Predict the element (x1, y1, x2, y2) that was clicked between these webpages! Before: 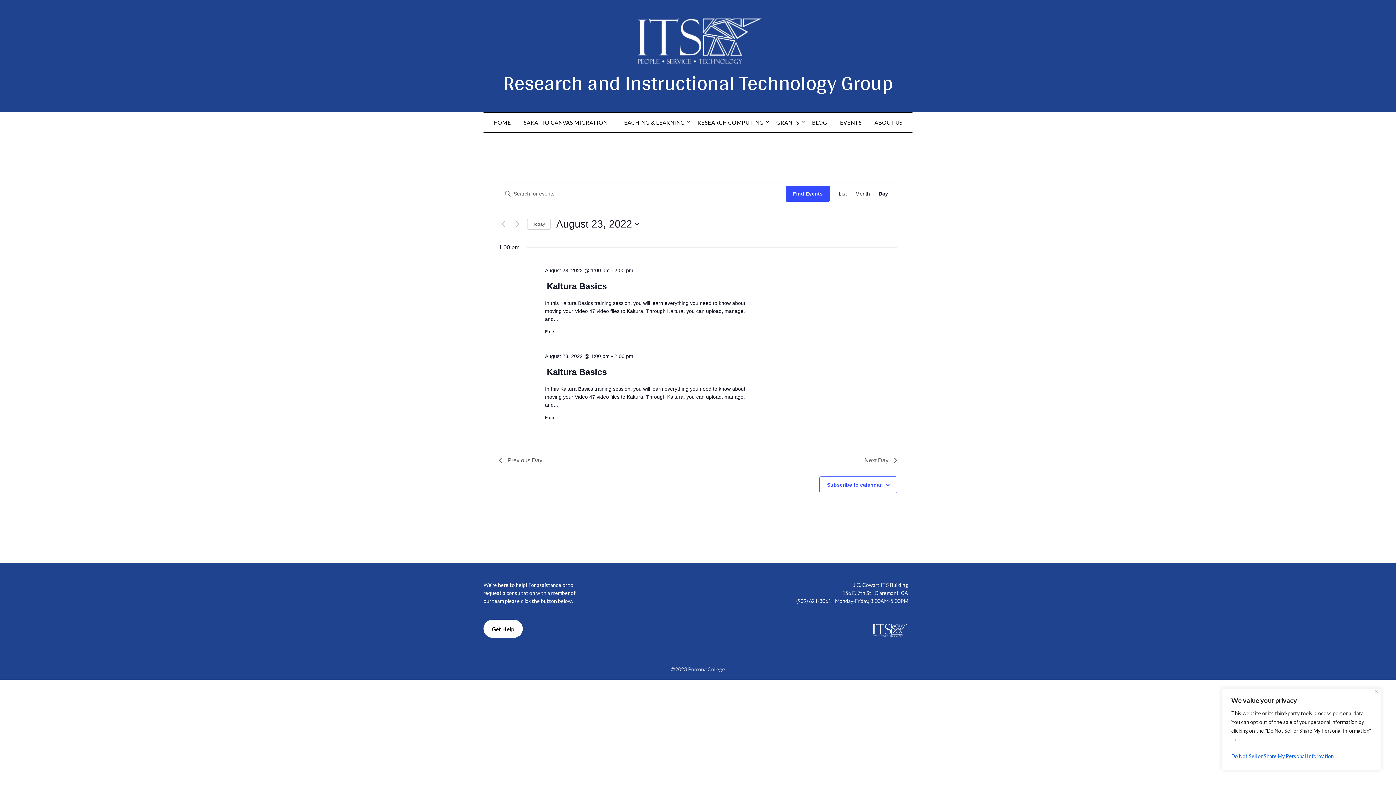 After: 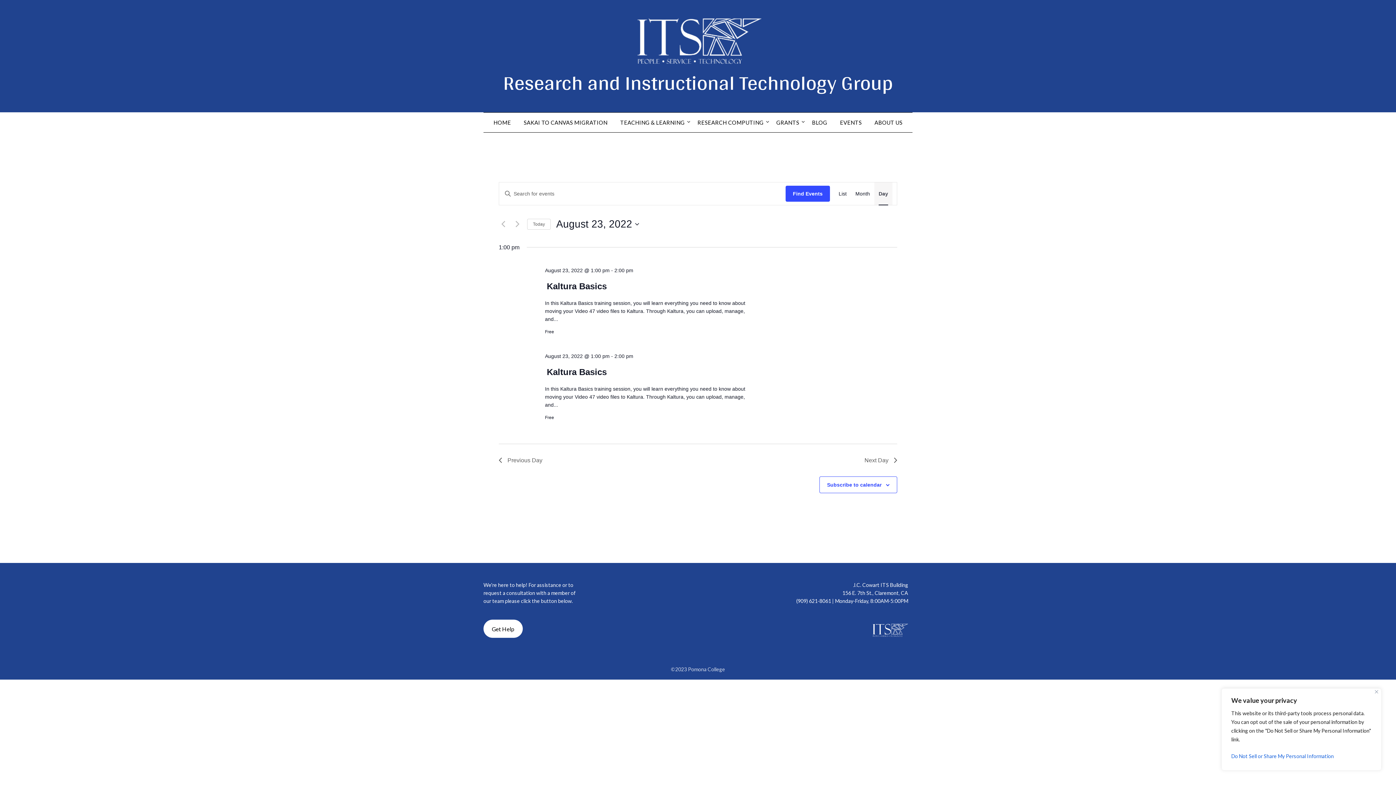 Action: bbox: (878, 182, 888, 205) label: Display Events in Day View